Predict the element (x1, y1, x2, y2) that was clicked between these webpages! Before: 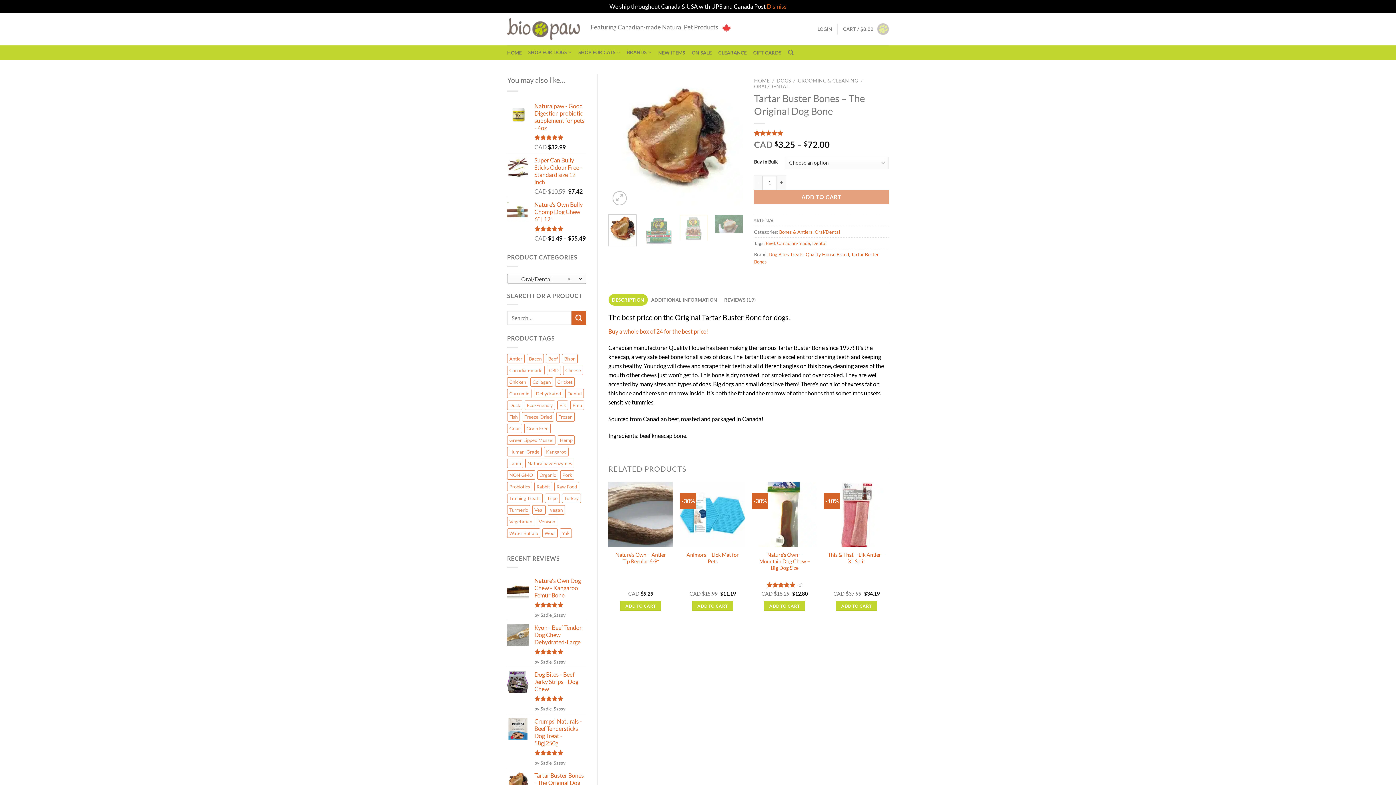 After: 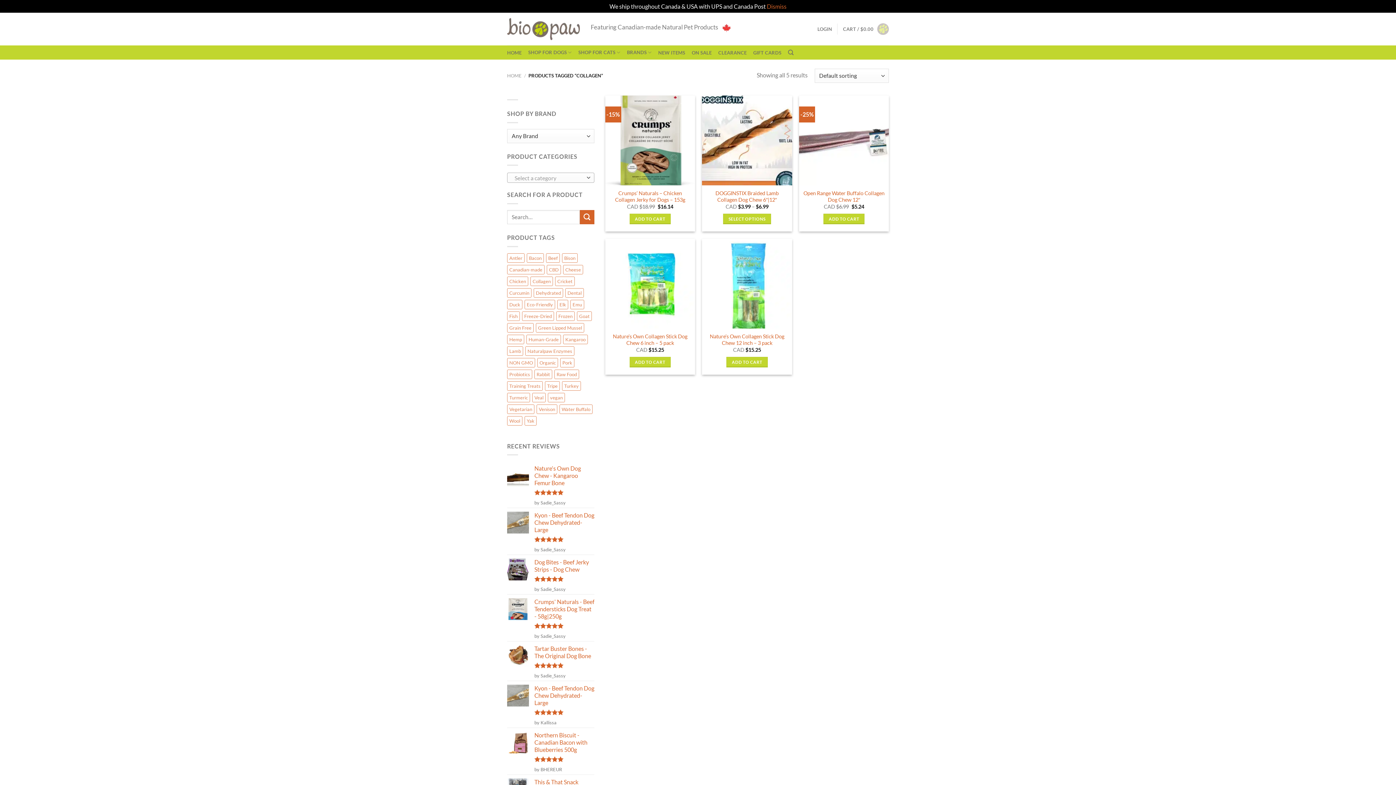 Action: label: Collagen (5 products) bbox: (530, 377, 553, 386)